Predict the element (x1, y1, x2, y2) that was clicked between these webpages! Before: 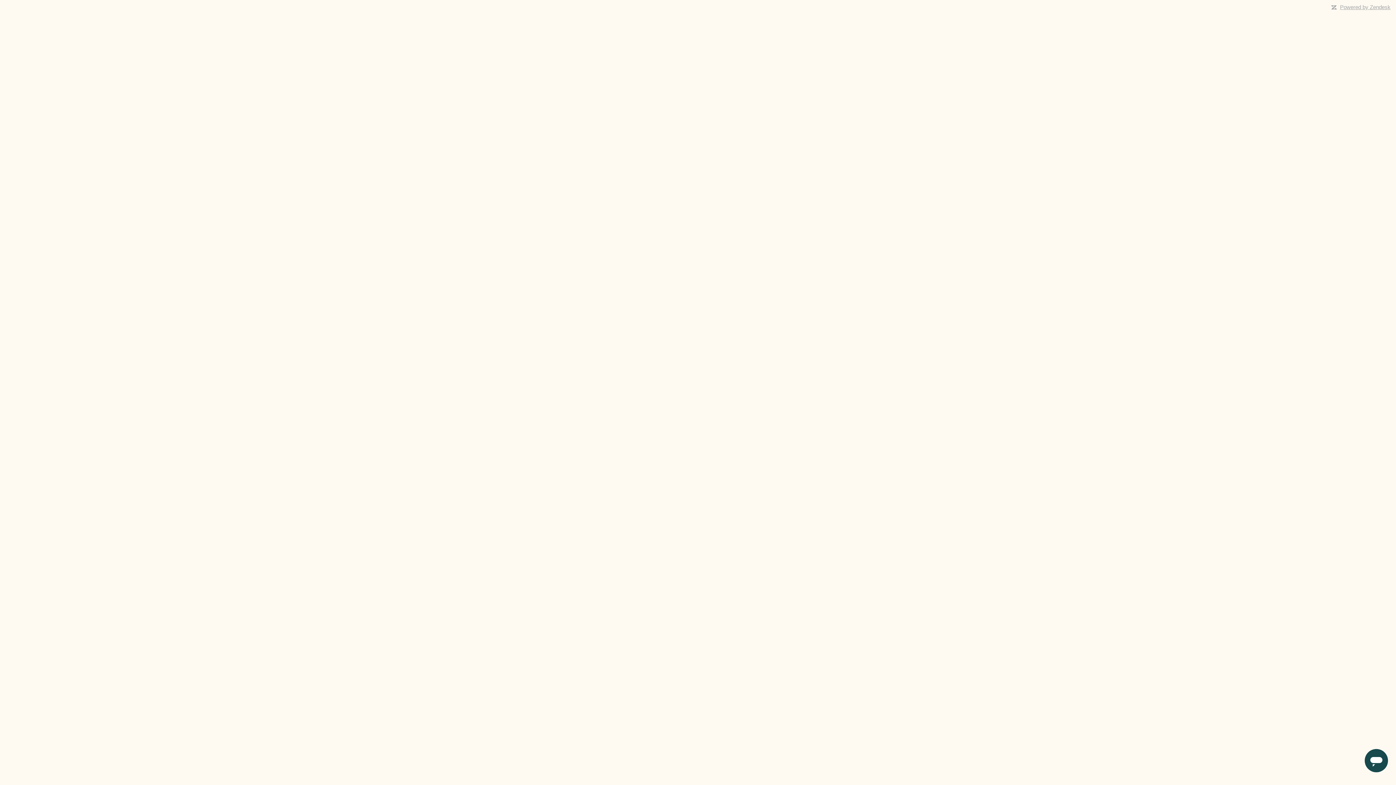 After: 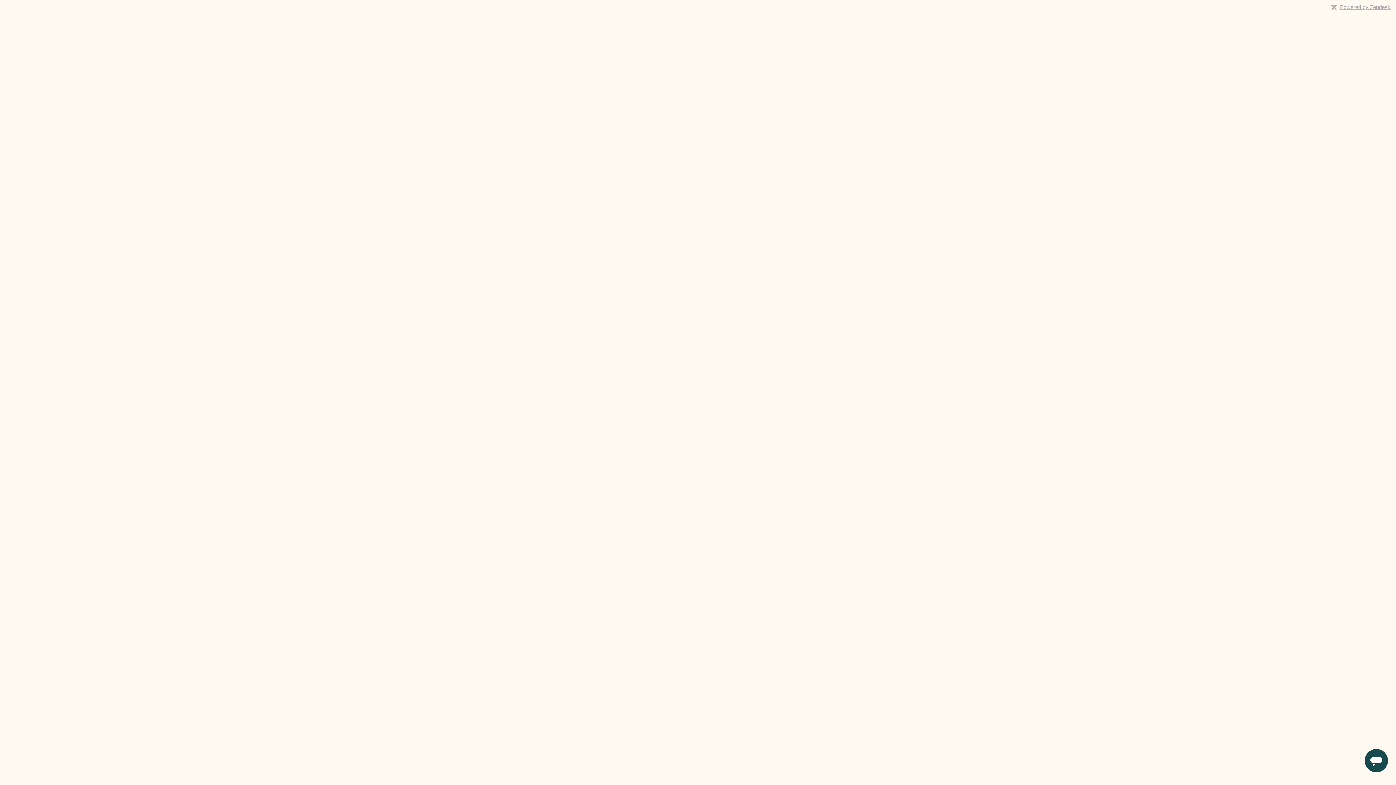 Action: bbox: (1340, 4, 1390, 10) label: Powered by Zendesk